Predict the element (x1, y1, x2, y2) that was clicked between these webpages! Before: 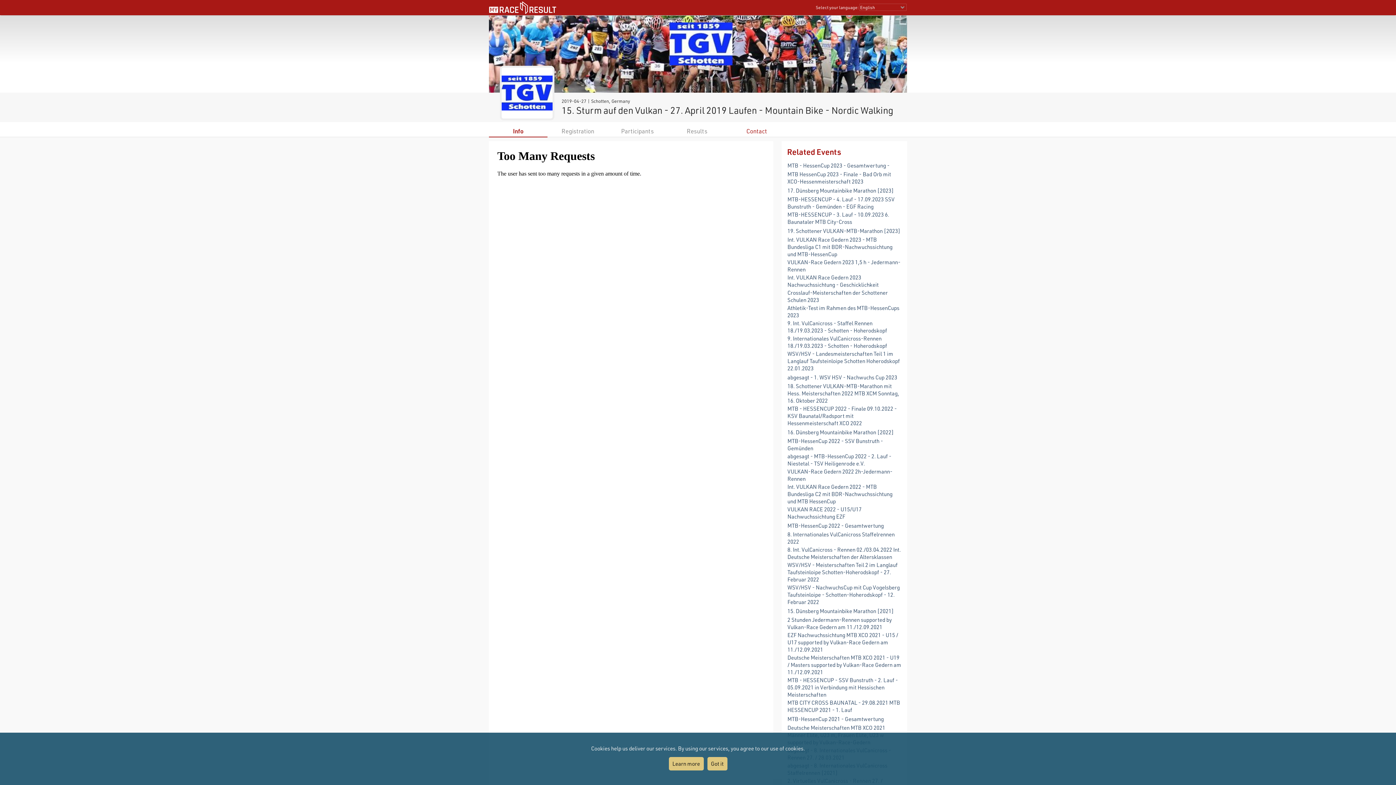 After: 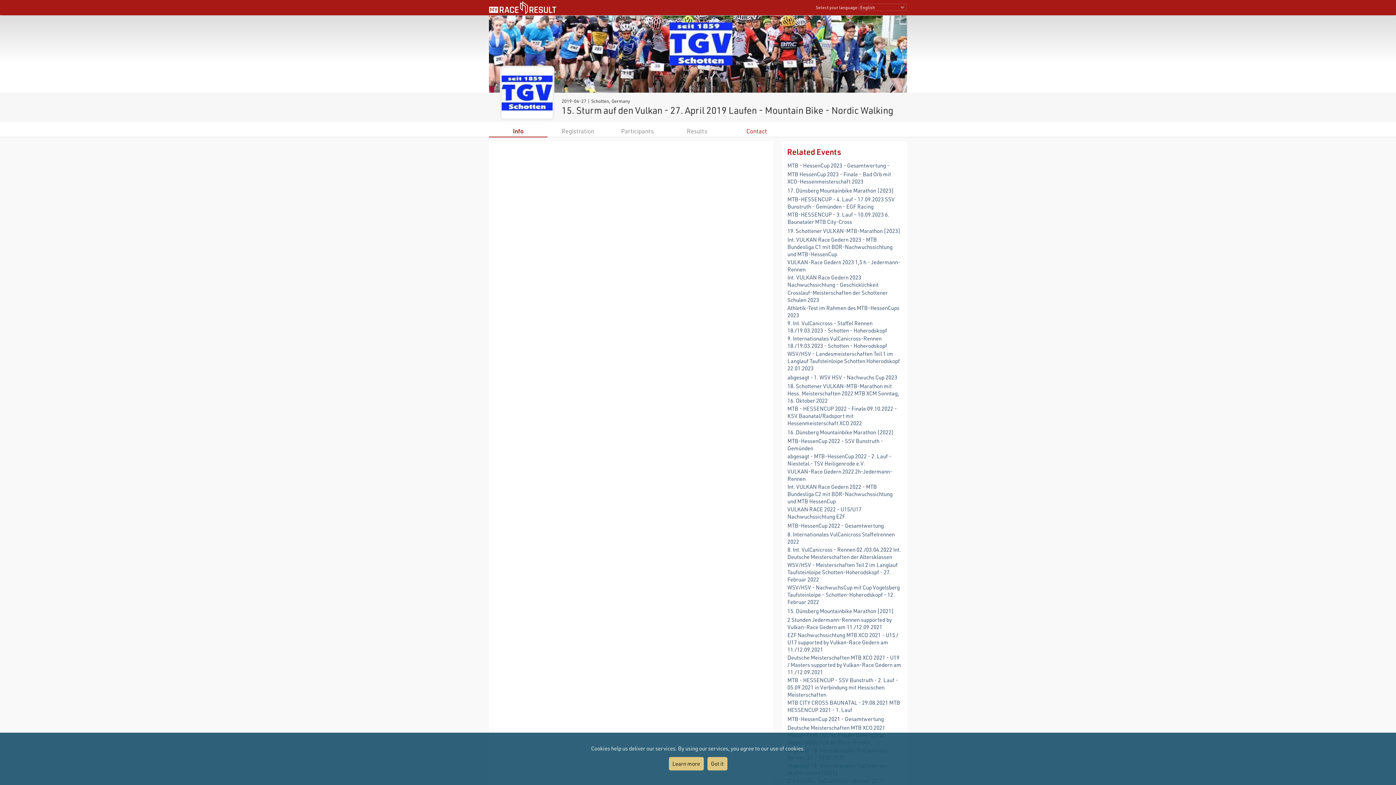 Action: label: Info bbox: (513, 127, 523, 134)